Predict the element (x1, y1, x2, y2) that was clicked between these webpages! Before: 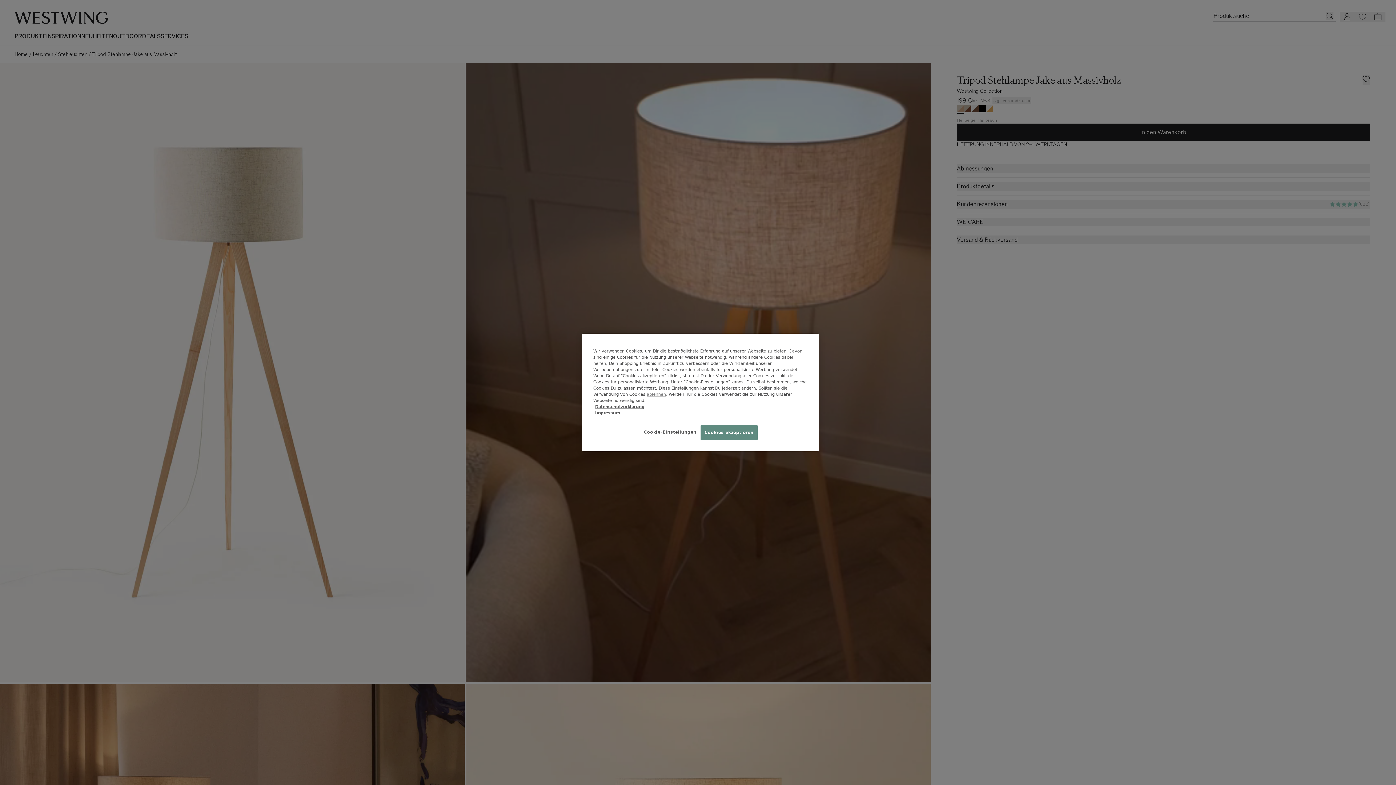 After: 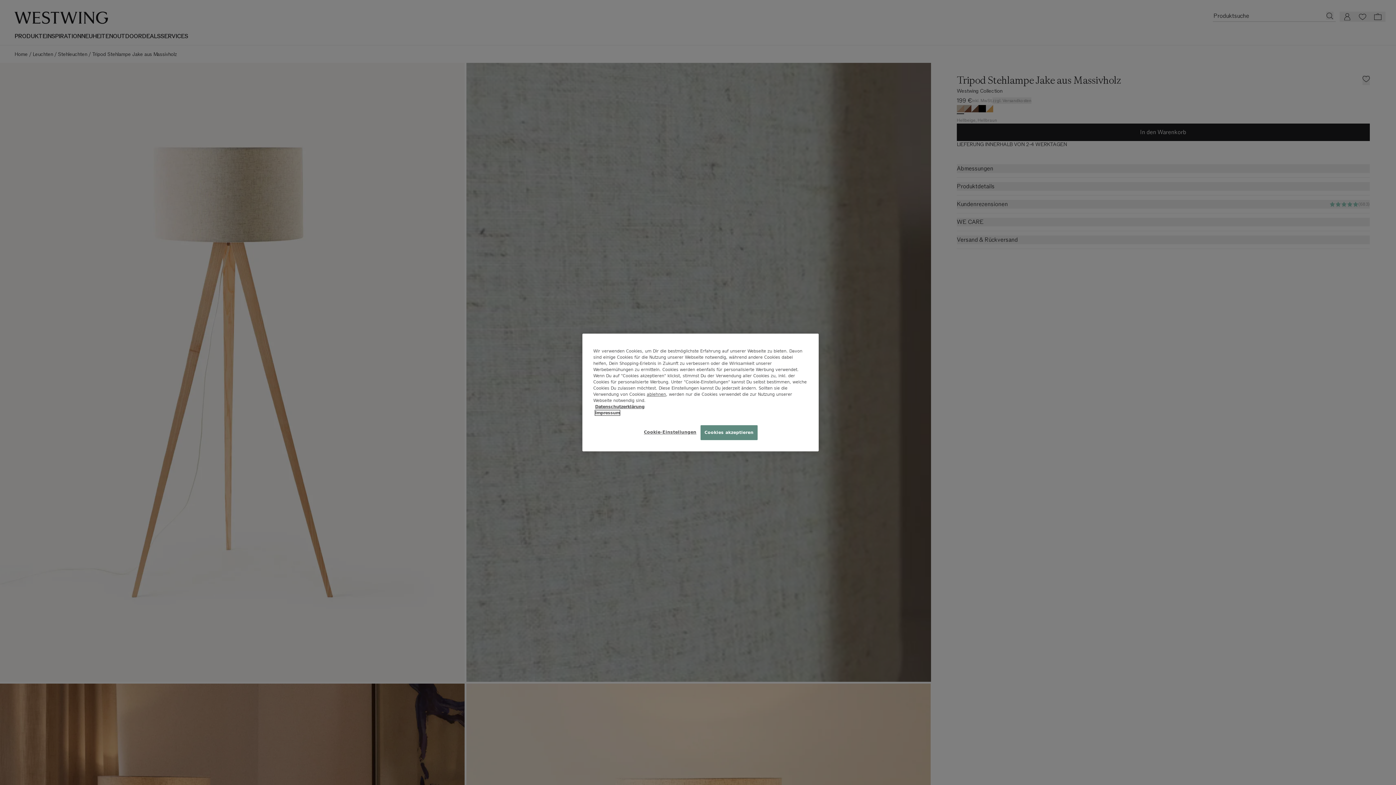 Action: bbox: (595, 410, 620, 415) label: Impressum